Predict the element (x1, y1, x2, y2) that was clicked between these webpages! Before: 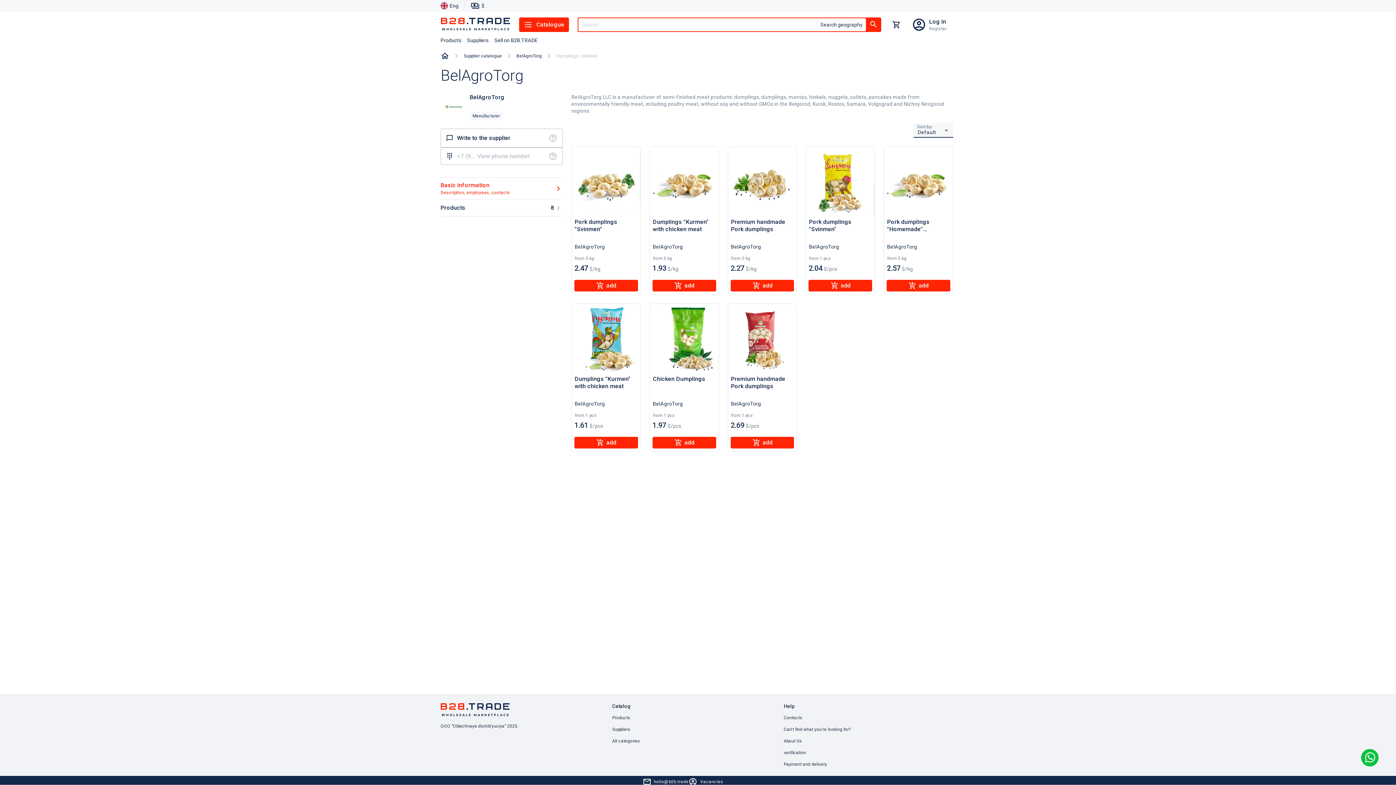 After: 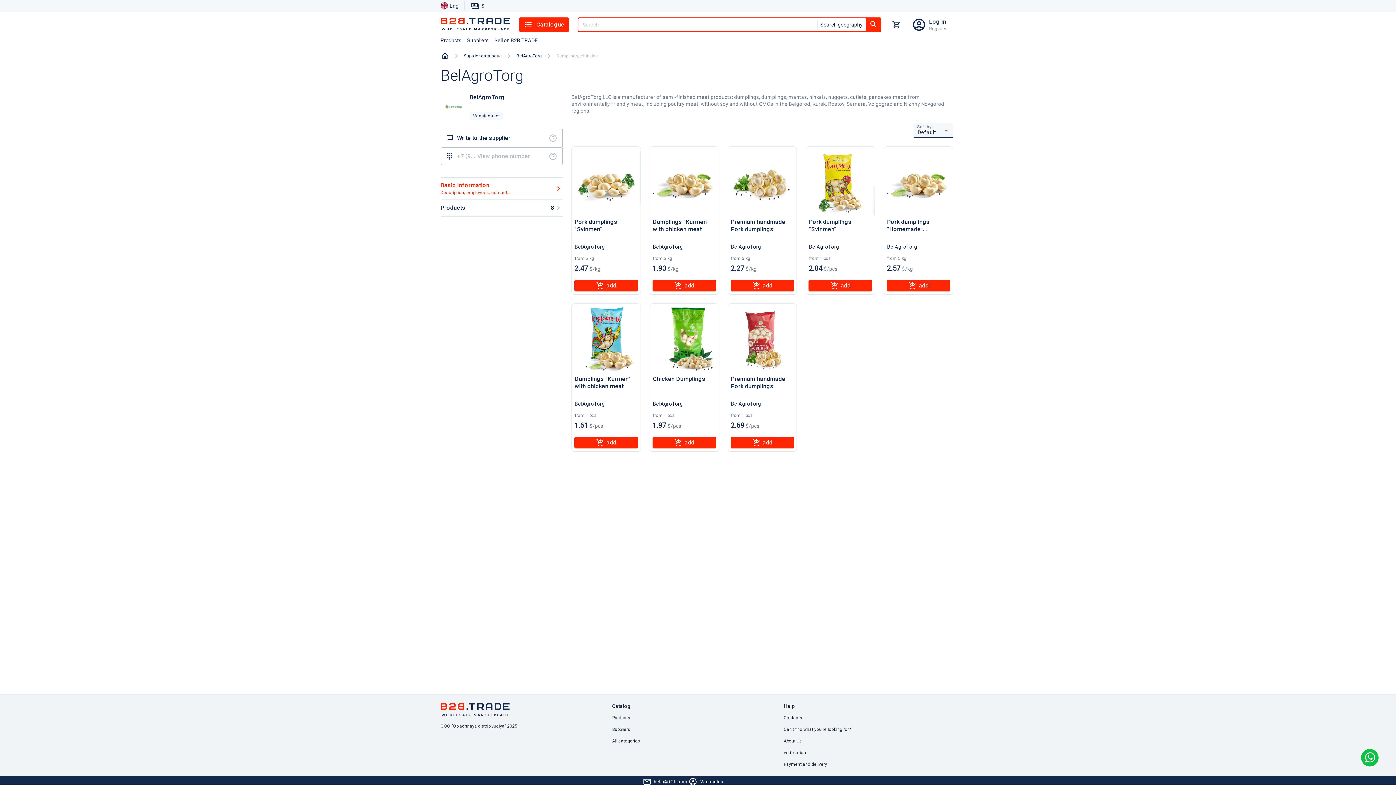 Action: label: hello@b2b.trade bbox: (643, 779, 688, 785)